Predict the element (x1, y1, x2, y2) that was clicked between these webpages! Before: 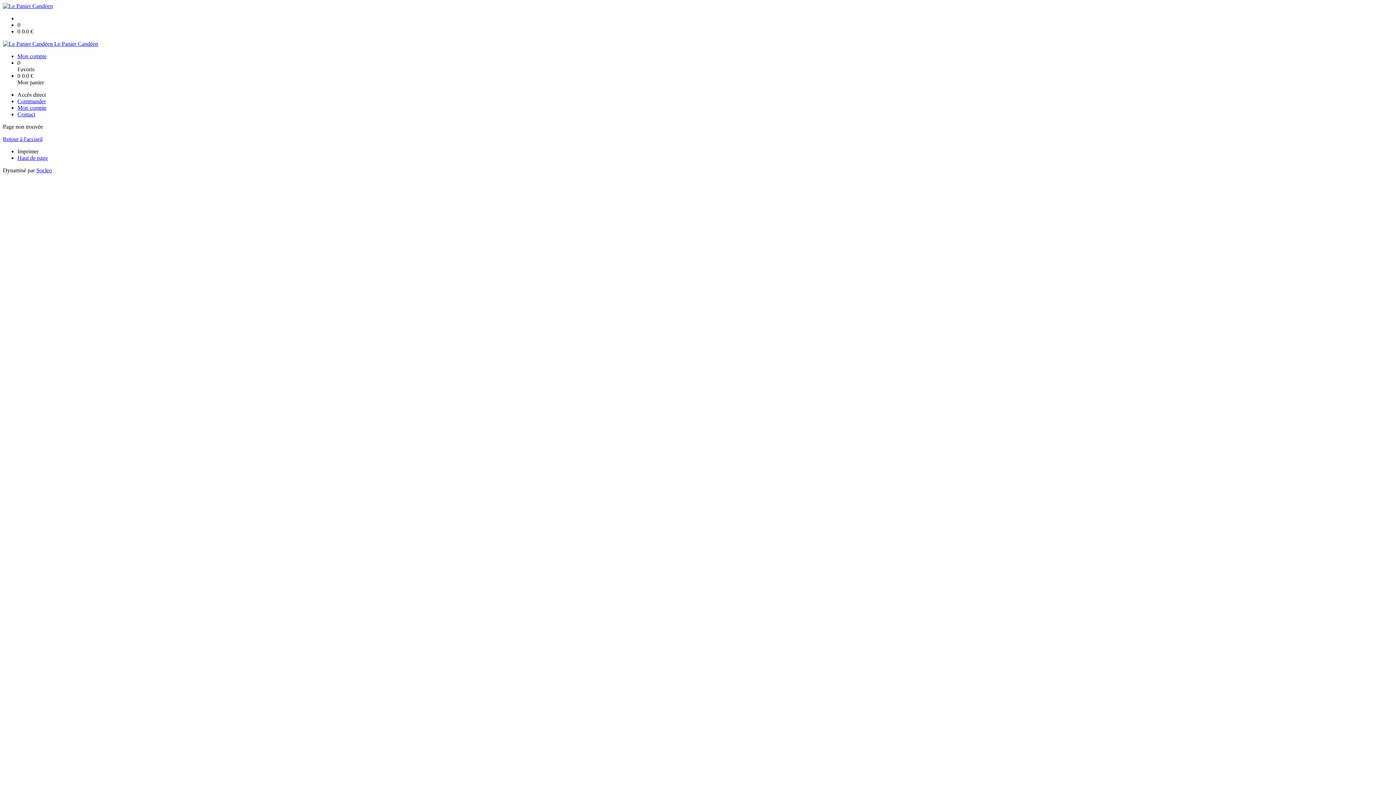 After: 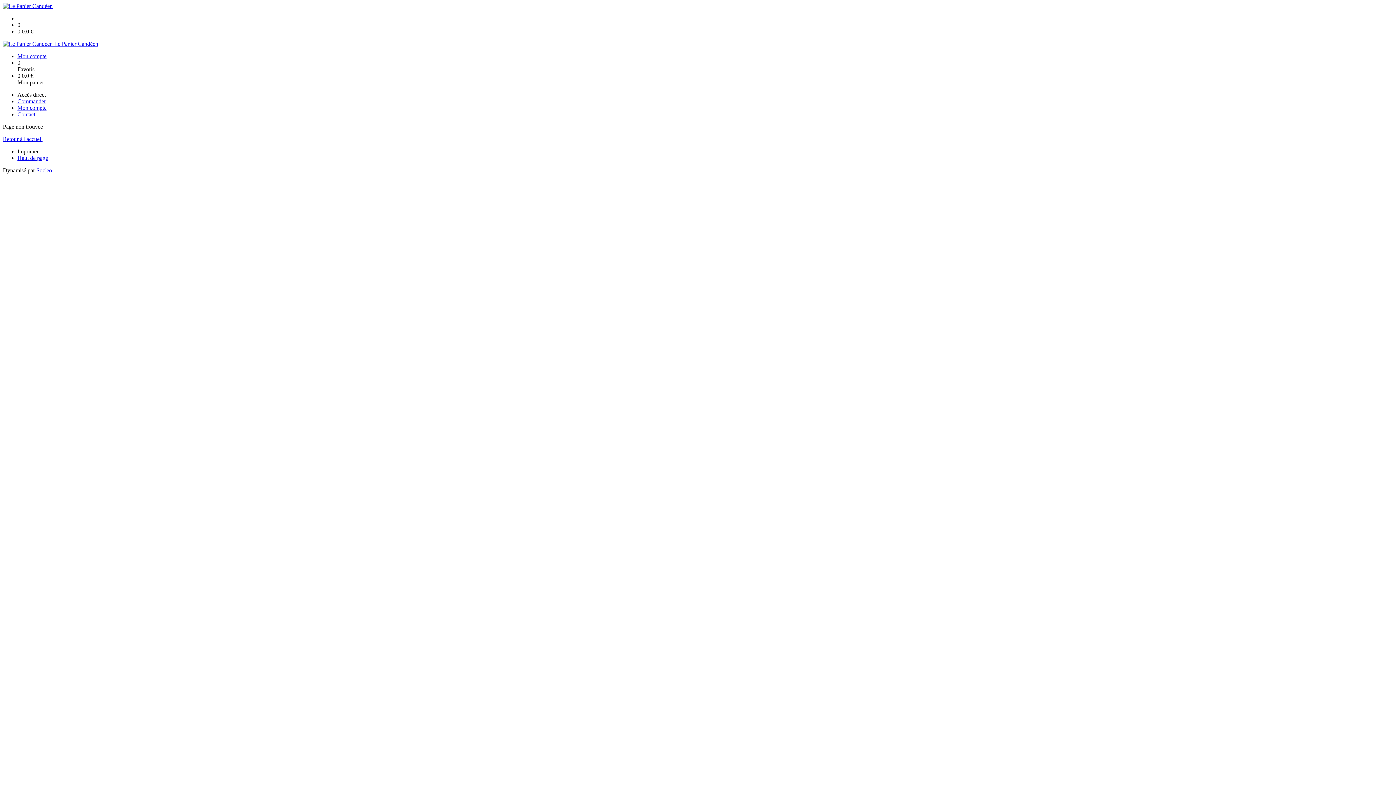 Action: bbox: (17, 21, 1393, 28) label: 0